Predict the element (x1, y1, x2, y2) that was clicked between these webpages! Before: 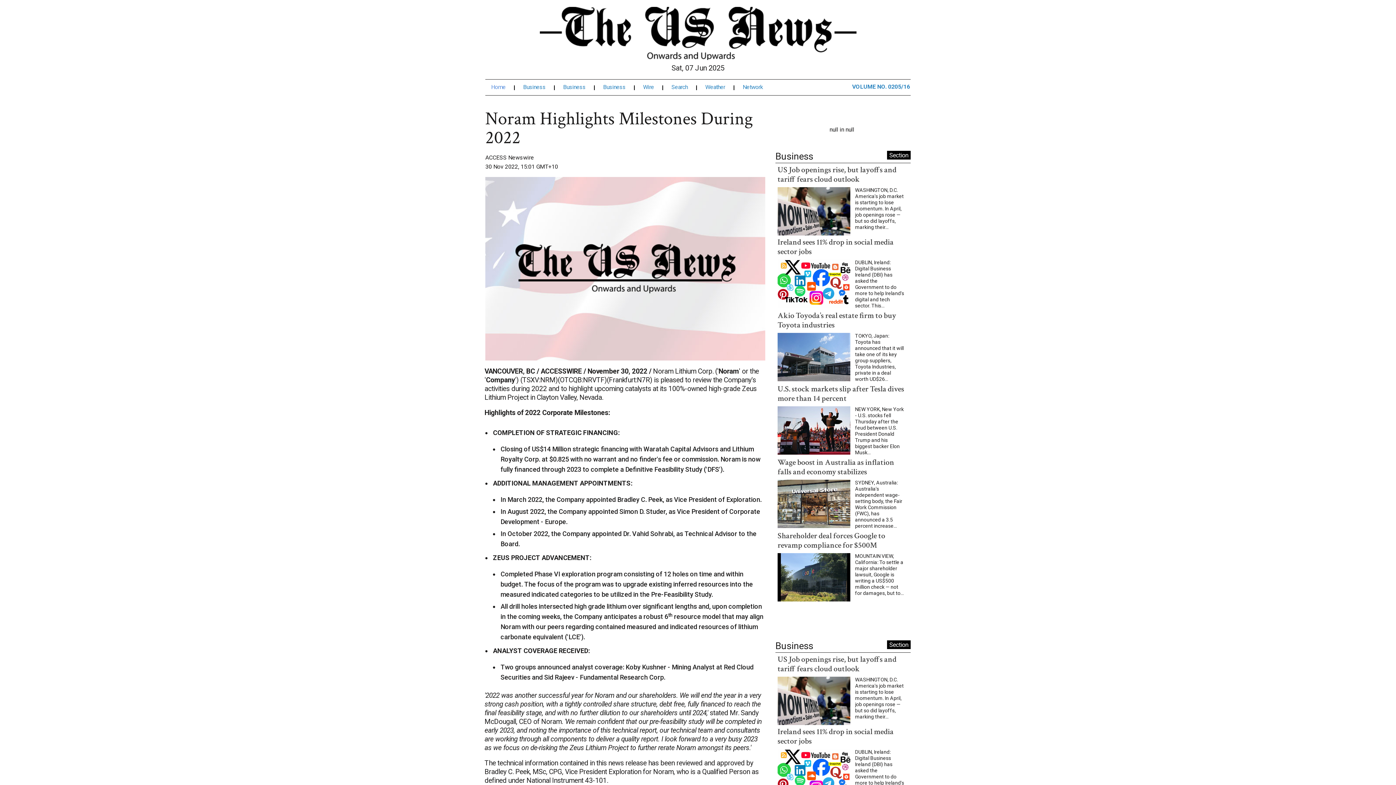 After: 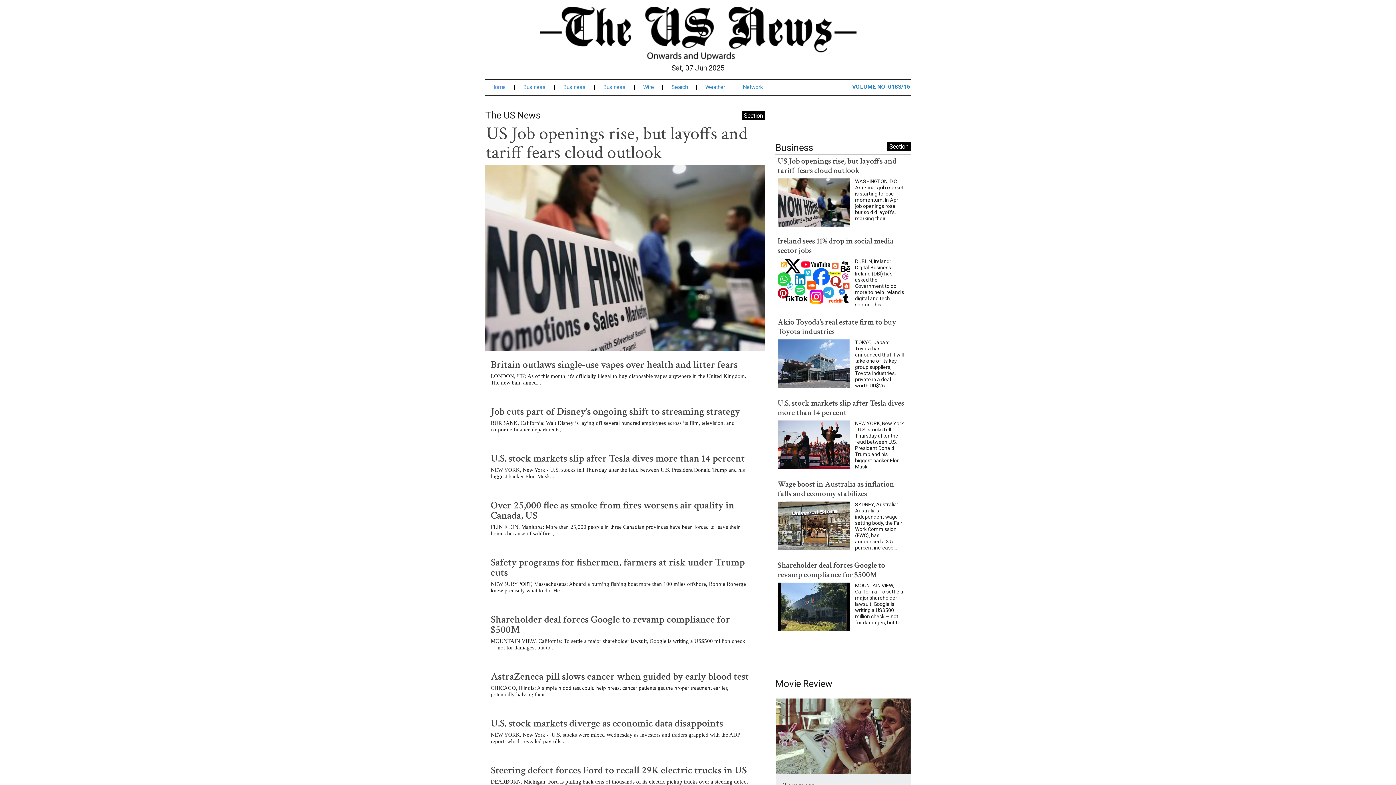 Action: bbox: (539, 29, 856, 36)